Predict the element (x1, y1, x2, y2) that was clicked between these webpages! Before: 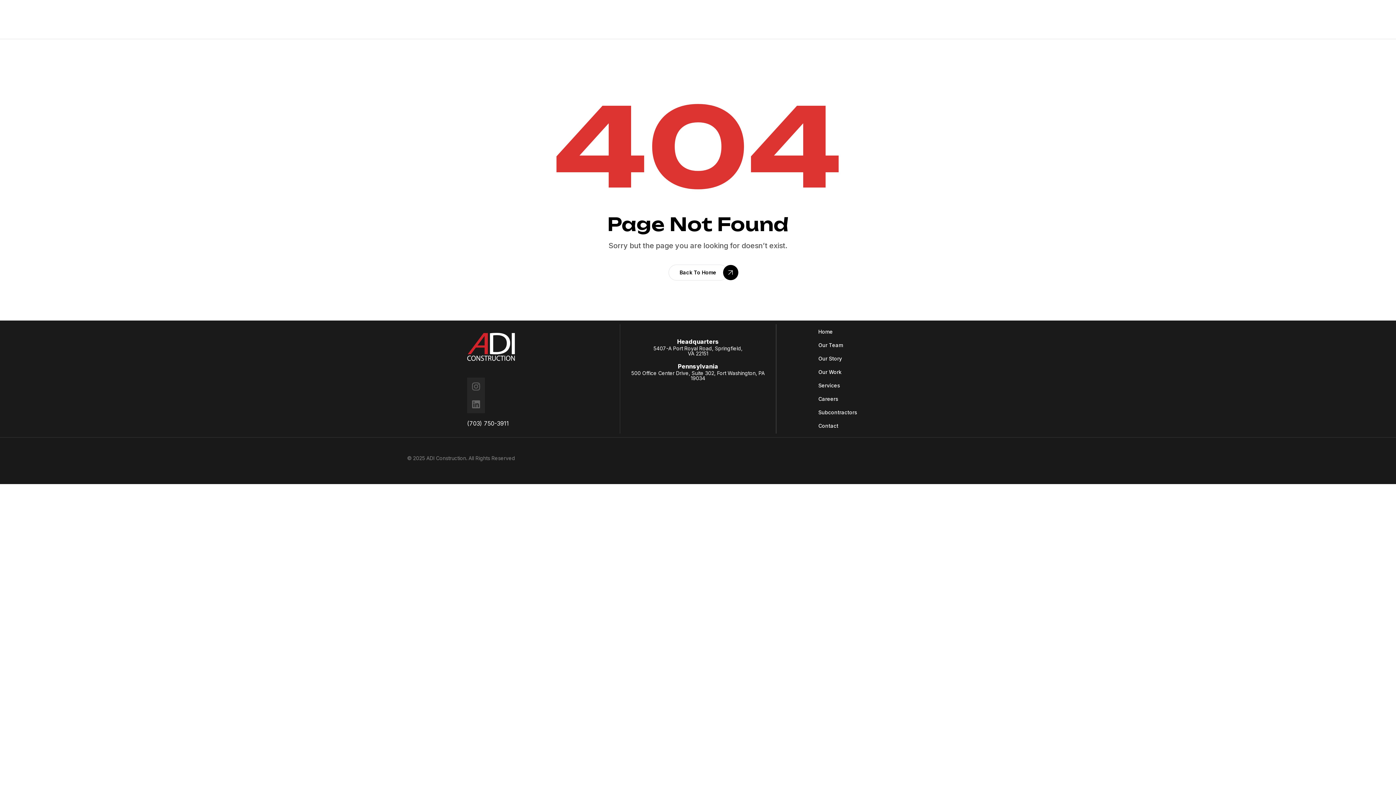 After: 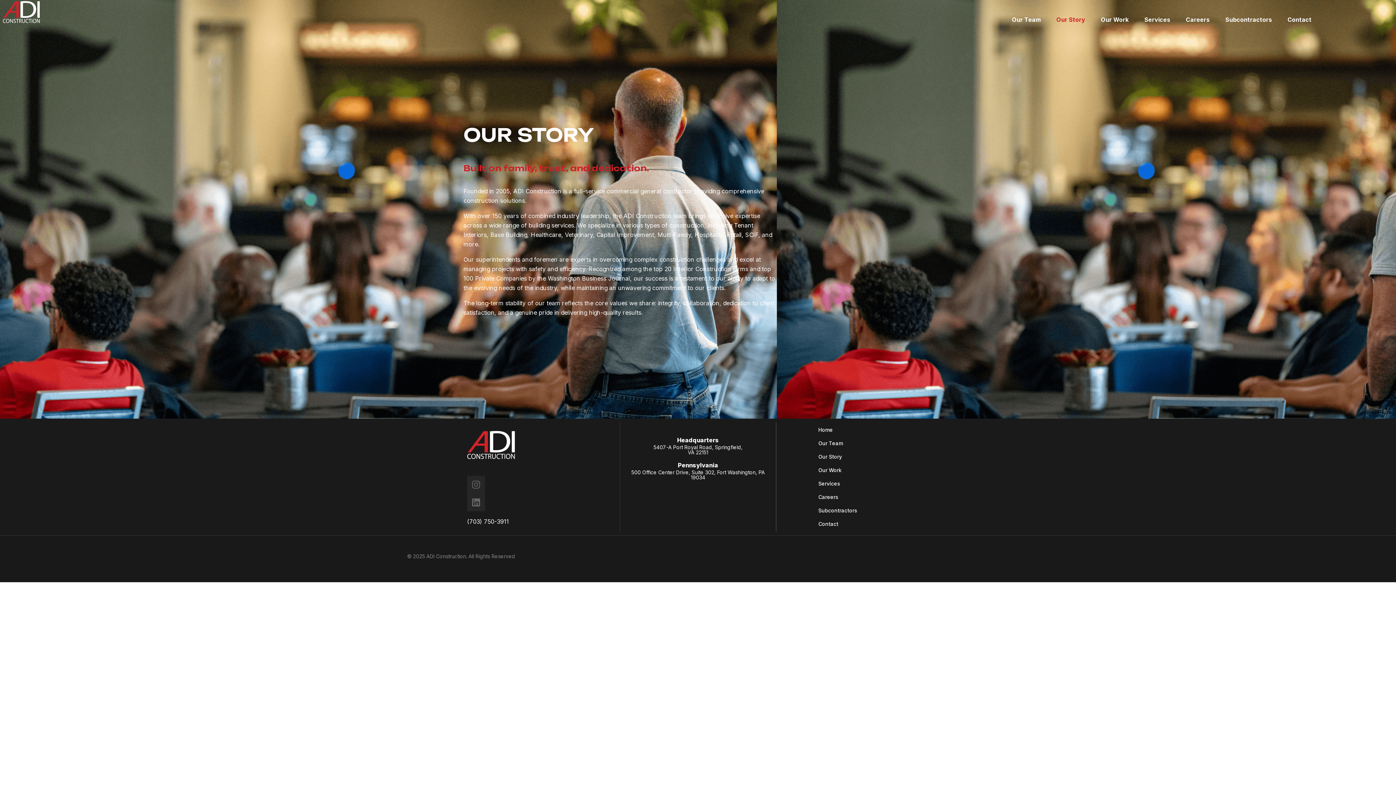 Action: label: Our Story bbox: (818, 354, 857, 362)